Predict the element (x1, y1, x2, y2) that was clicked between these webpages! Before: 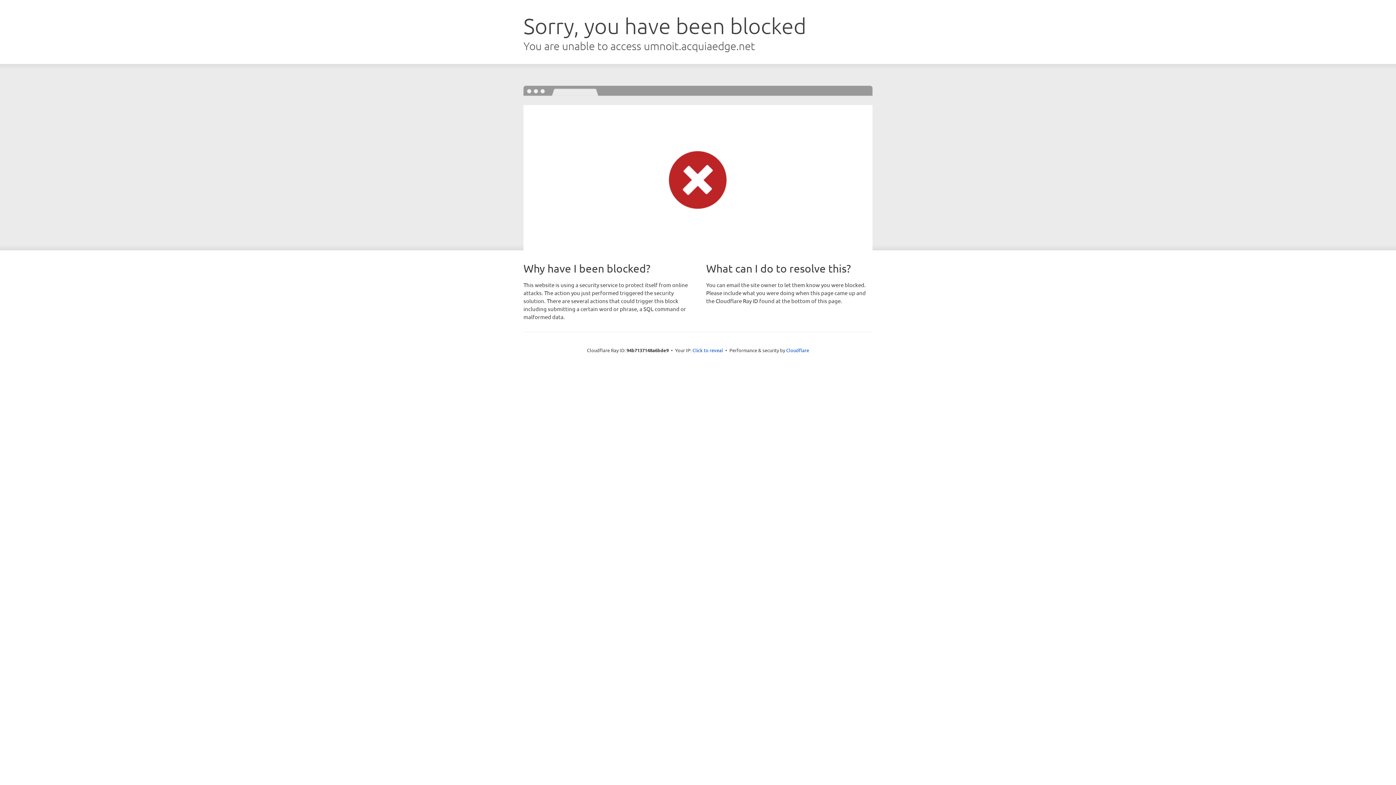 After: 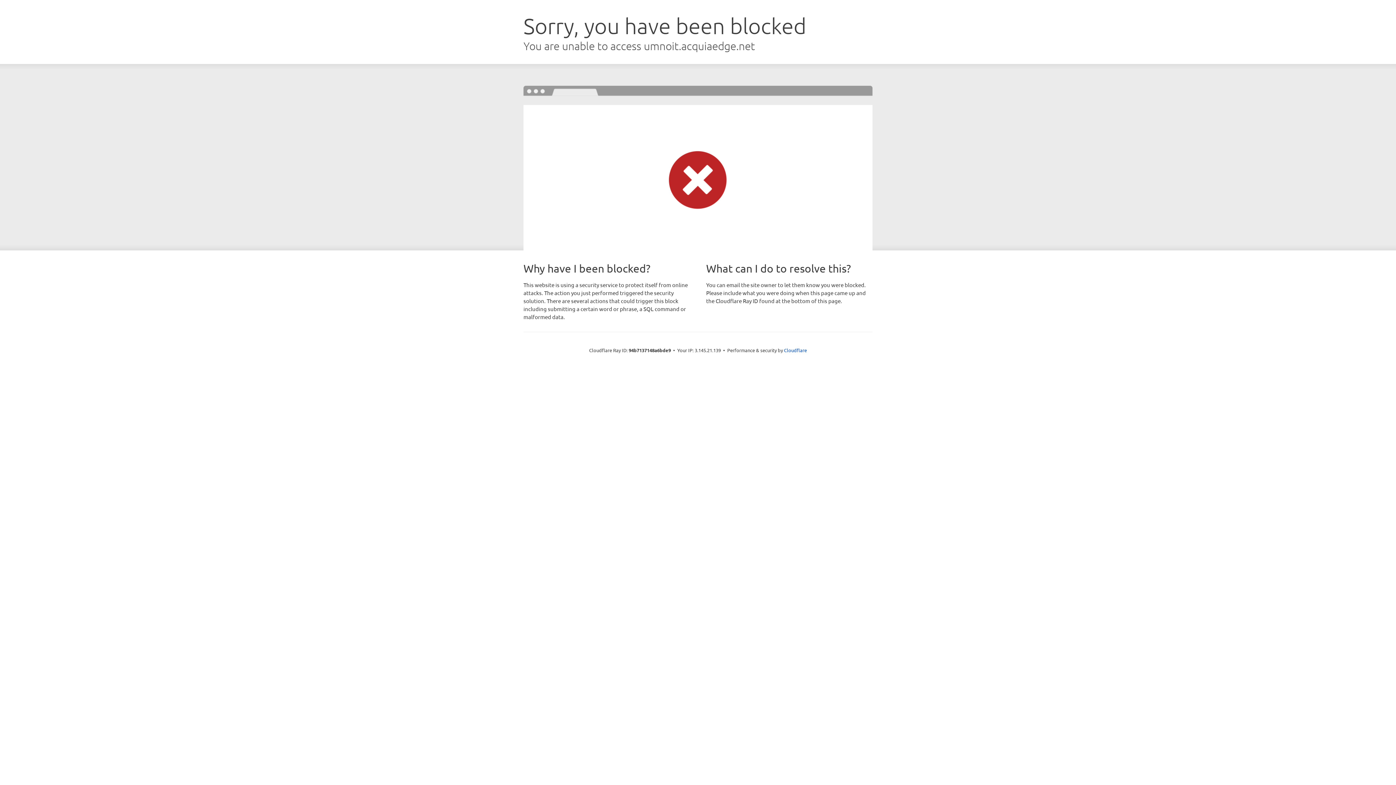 Action: label: Click to reveal bbox: (692, 346, 723, 353)